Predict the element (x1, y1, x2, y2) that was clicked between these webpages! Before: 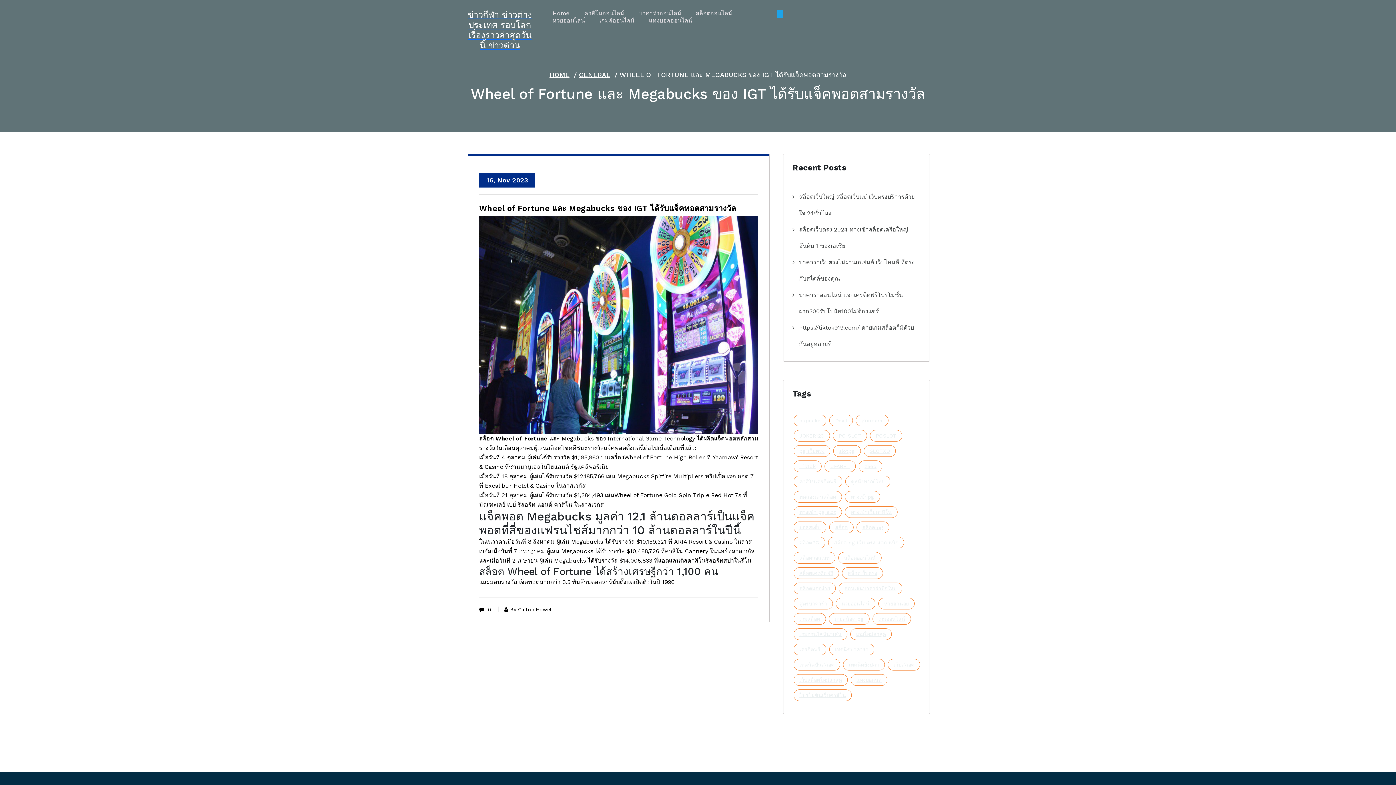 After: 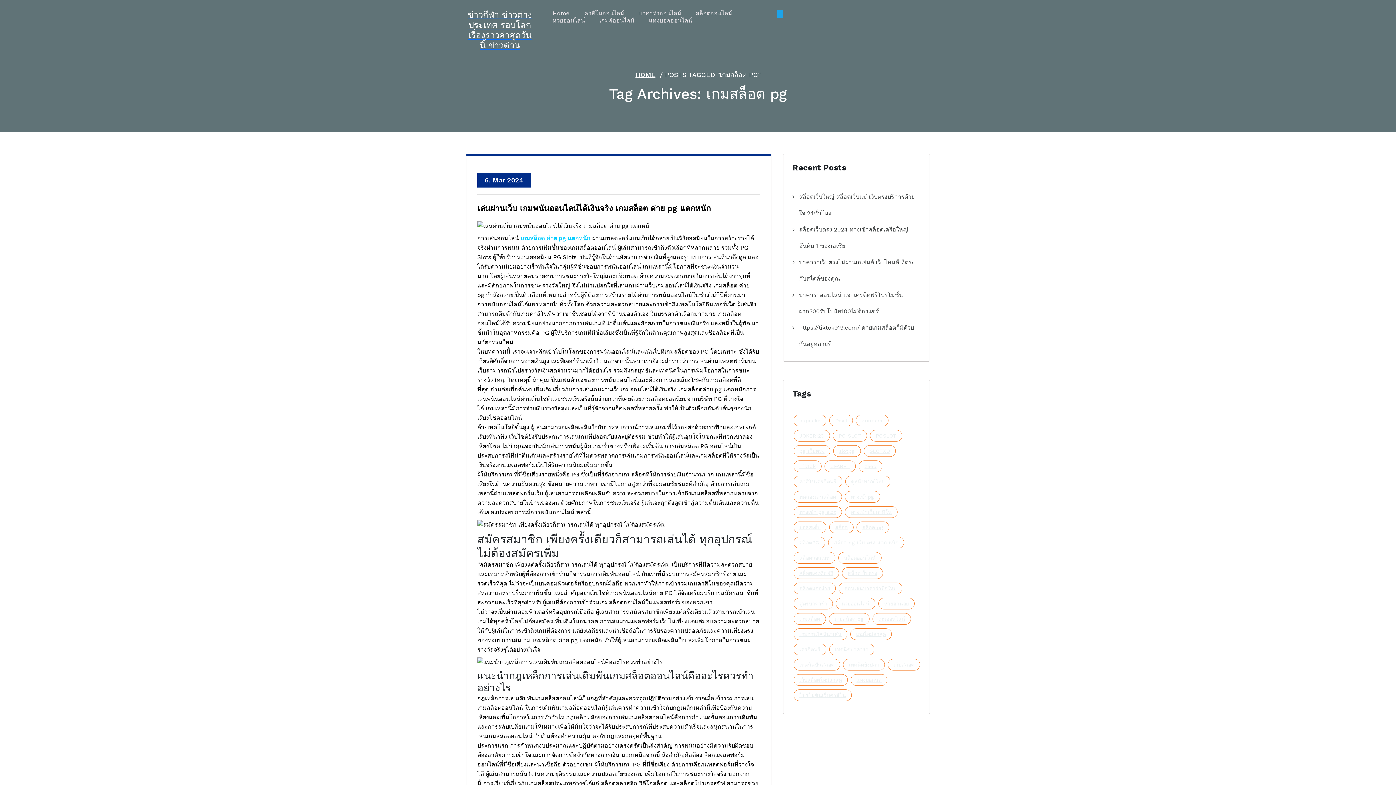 Action: label: เกมสล็อต pg (3 items) bbox: (829, 613, 869, 625)